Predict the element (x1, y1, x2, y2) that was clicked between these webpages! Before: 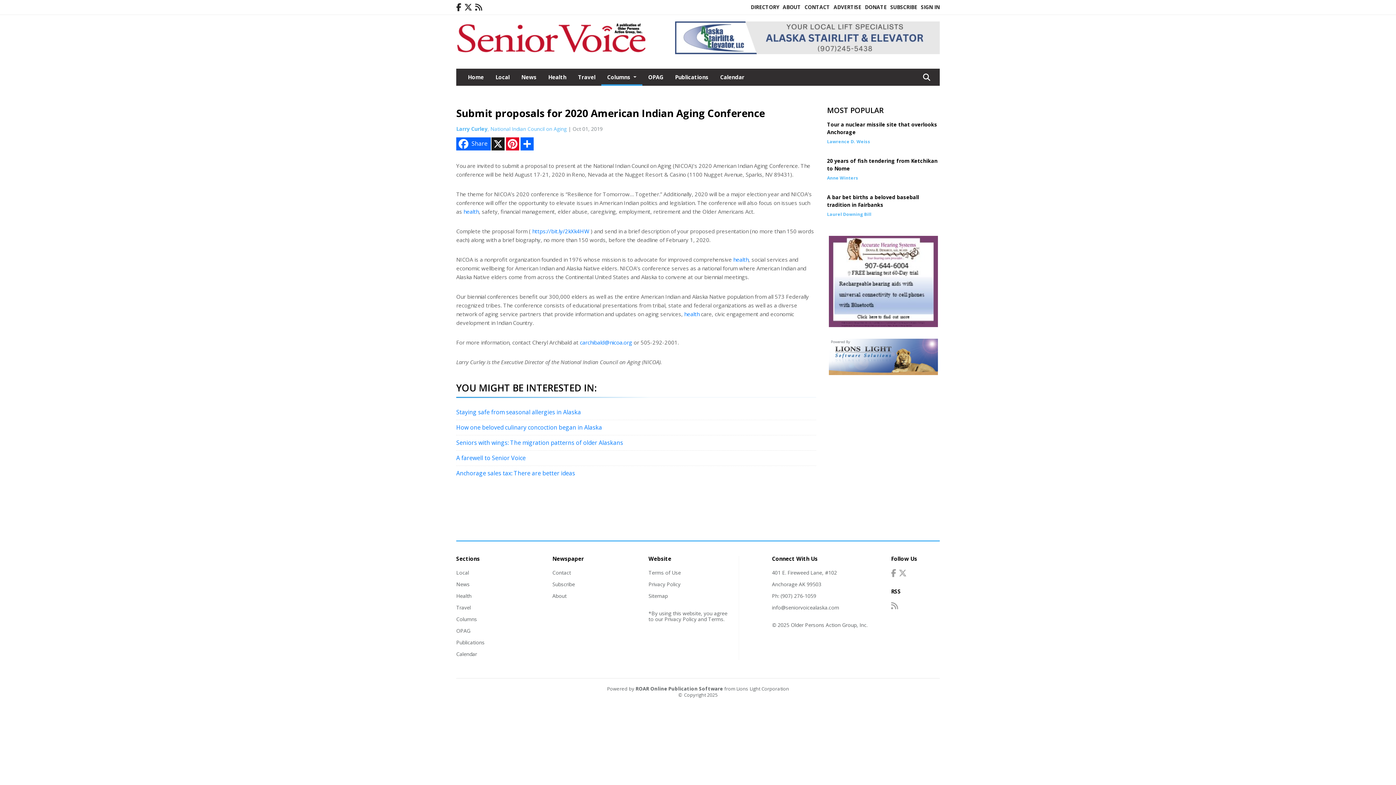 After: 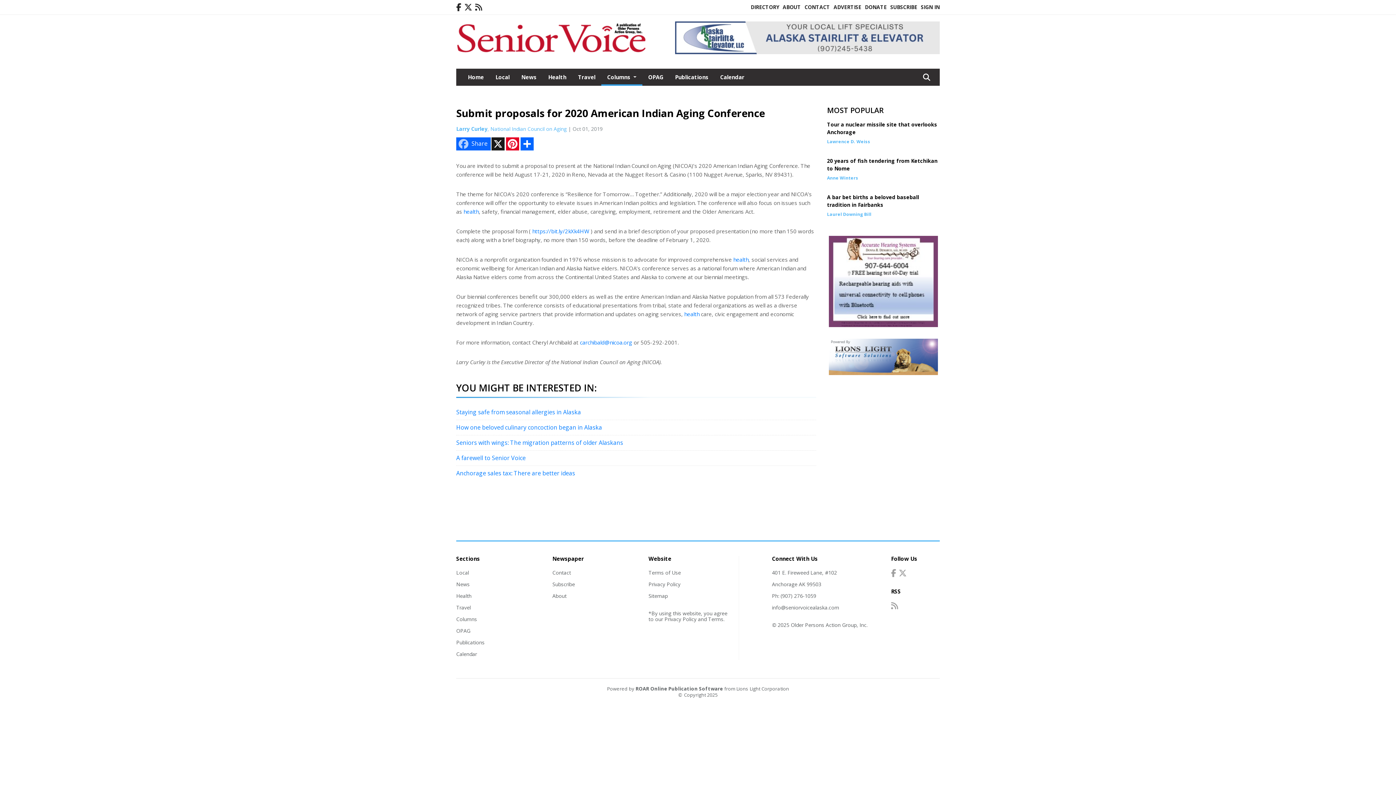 Action: bbox: (456, 137, 490, 150) label: Share